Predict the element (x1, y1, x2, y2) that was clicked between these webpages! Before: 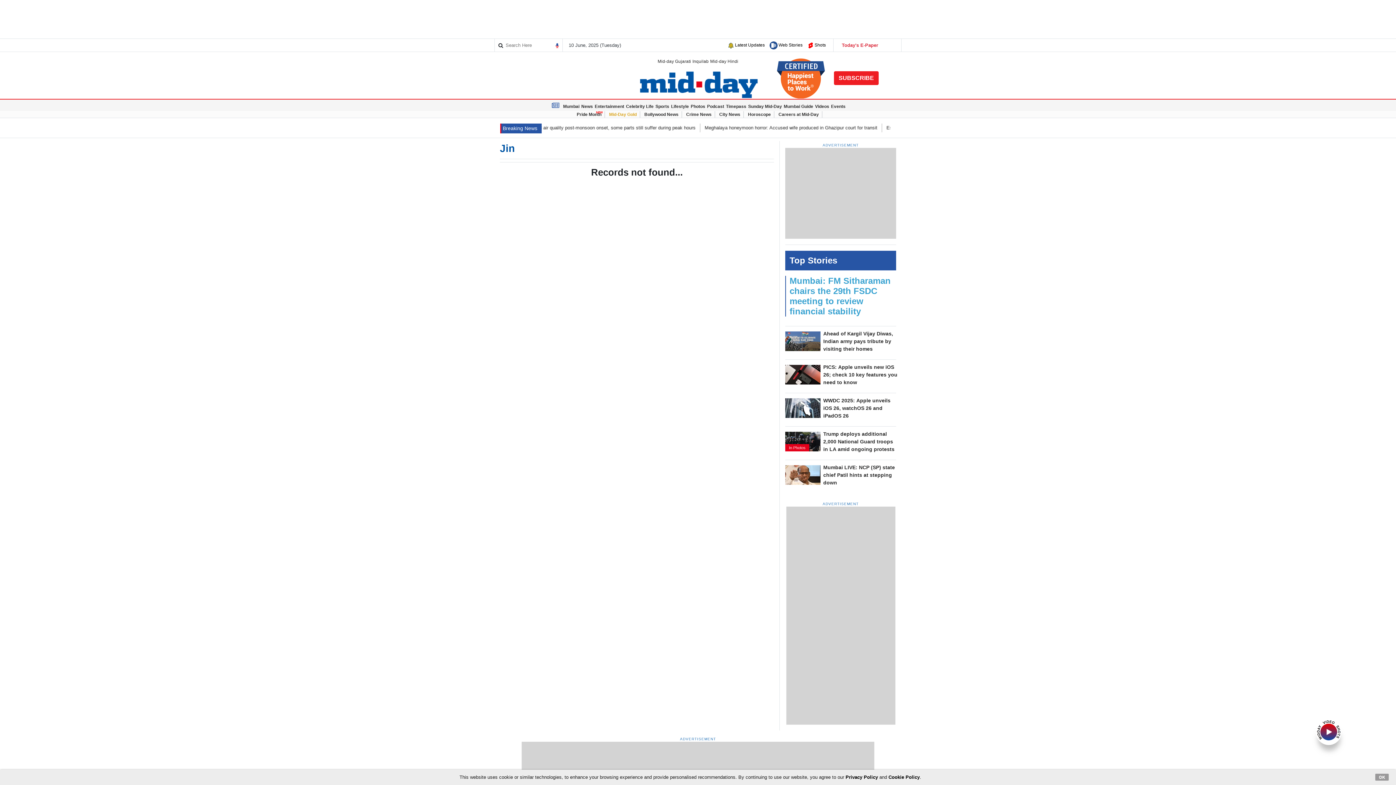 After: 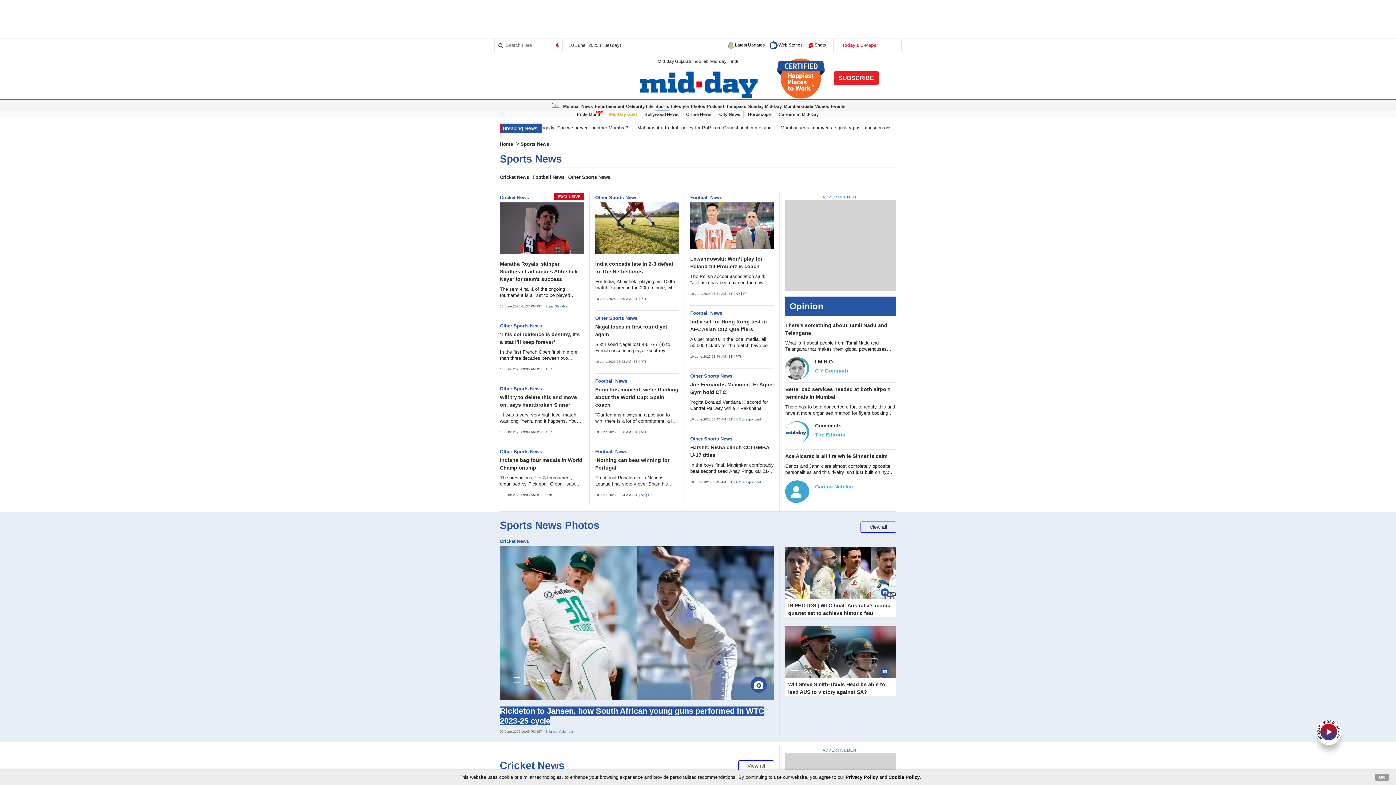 Action: bbox: (655, 103, 669, 109) label: Sports